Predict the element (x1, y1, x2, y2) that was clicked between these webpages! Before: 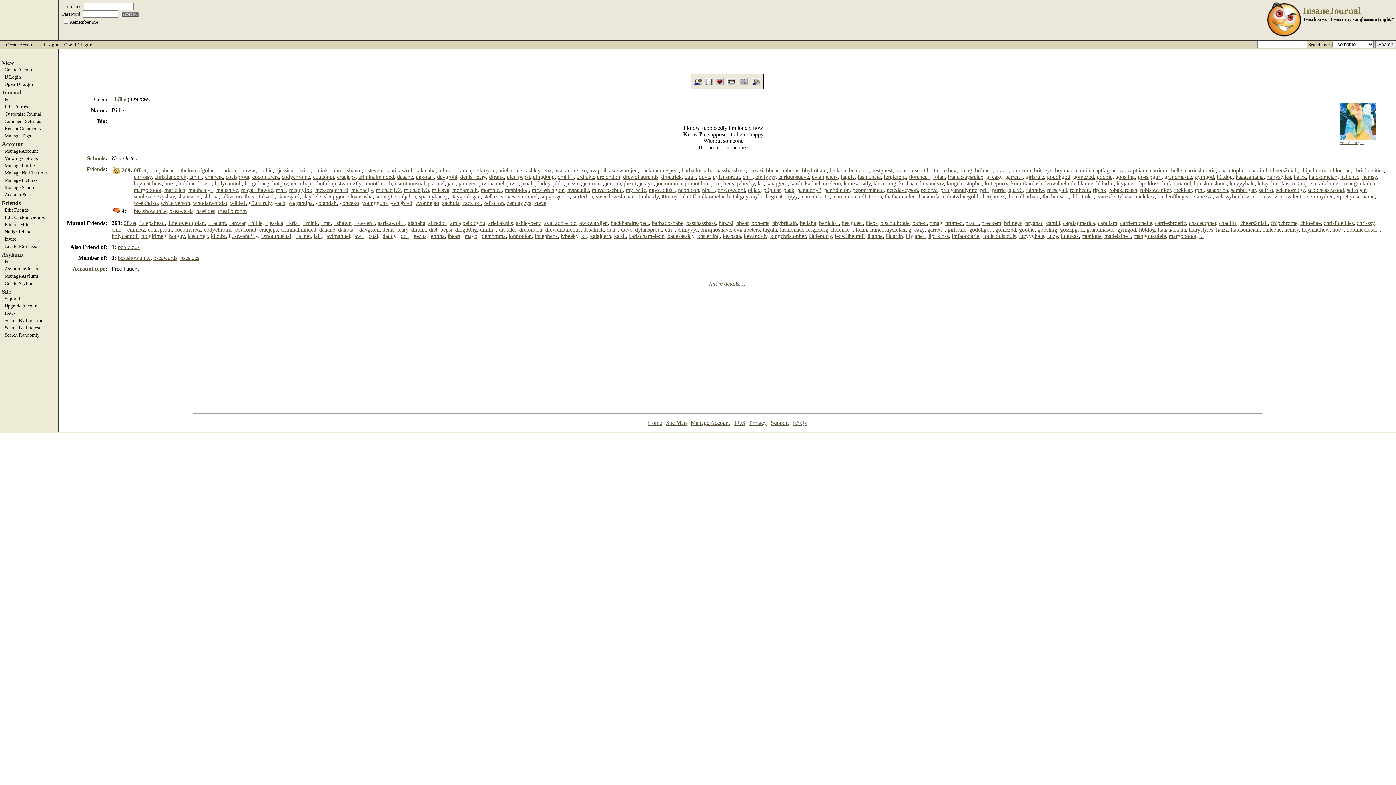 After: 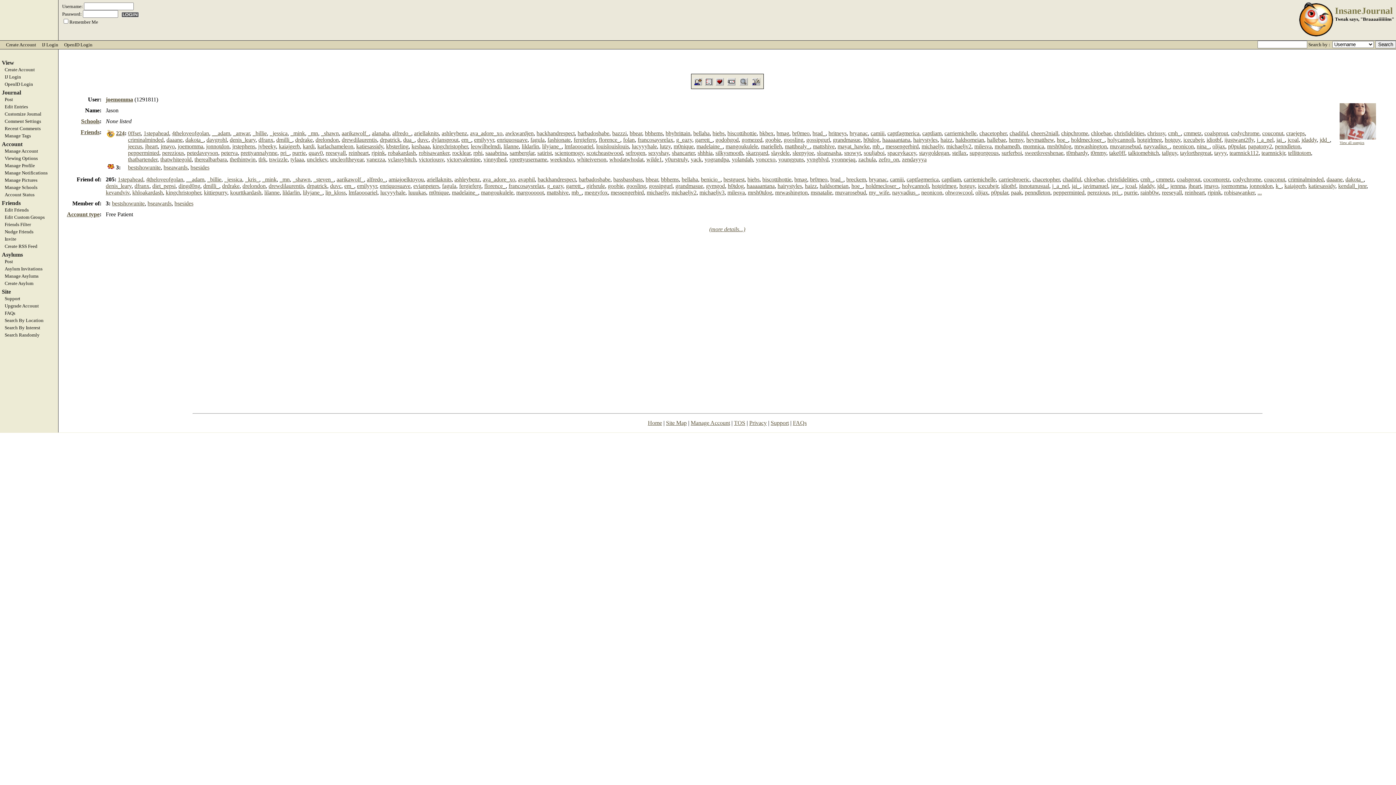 Action: bbox: (656, 180, 682, 186) label: joemomma